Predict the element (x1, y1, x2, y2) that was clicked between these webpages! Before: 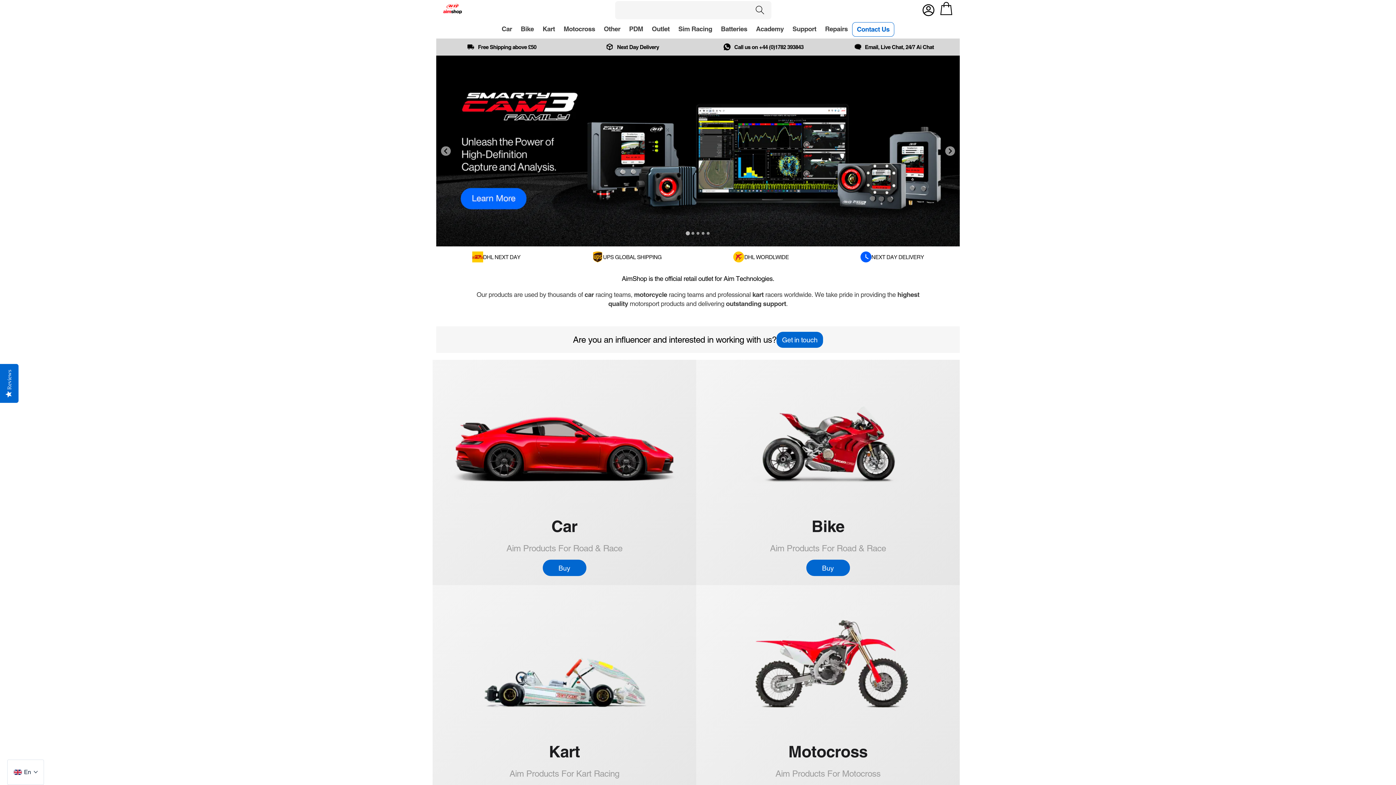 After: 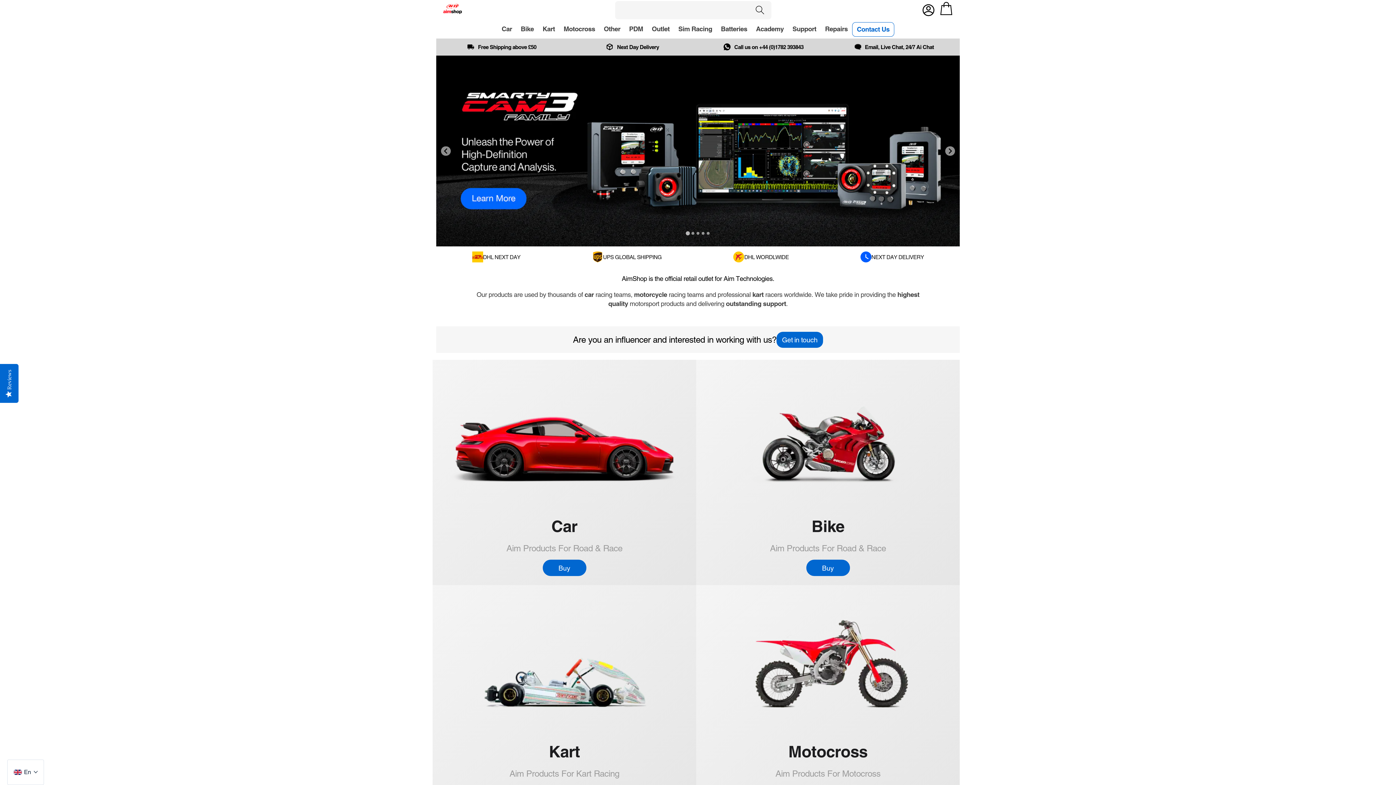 Action: bbox: (734, 43, 803, 50) label: Call us on +44 (0)1782 393843